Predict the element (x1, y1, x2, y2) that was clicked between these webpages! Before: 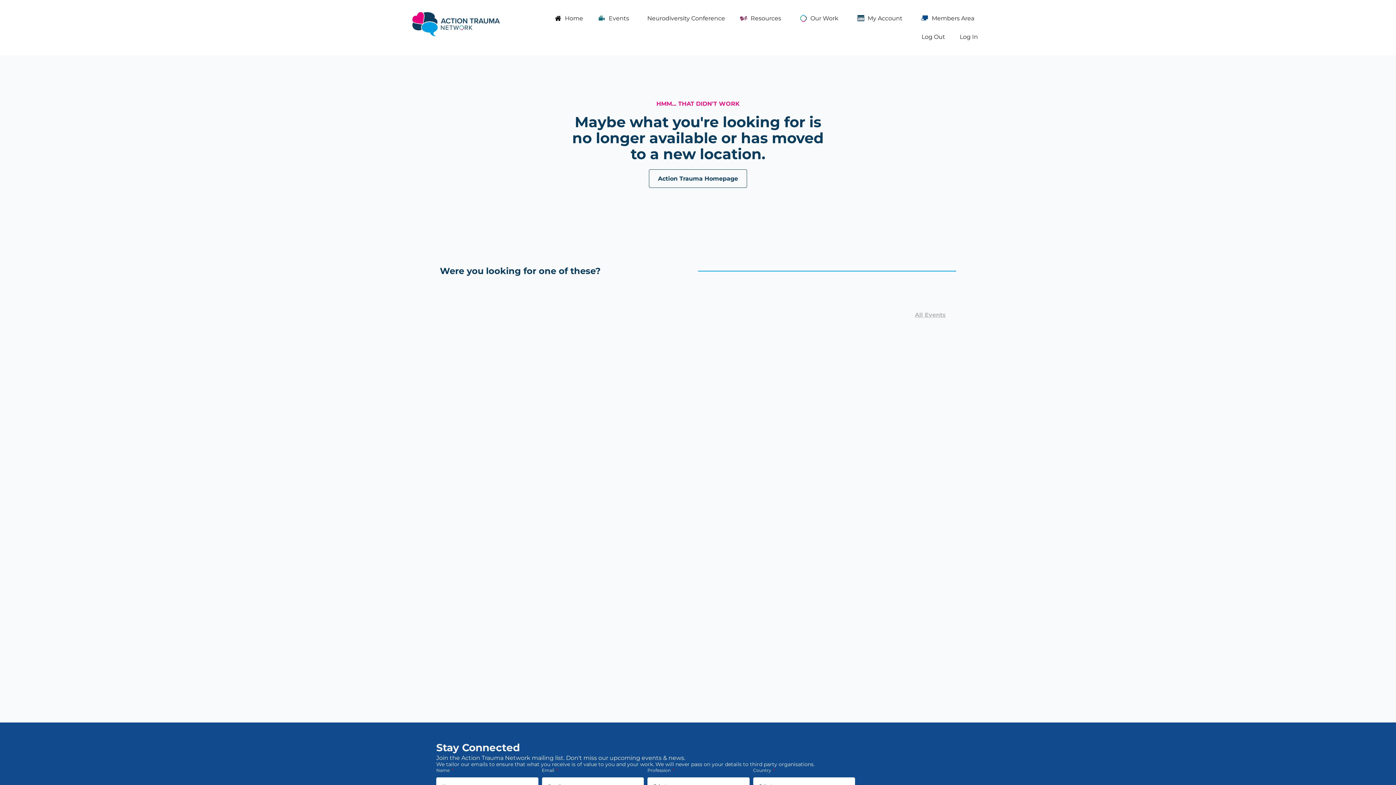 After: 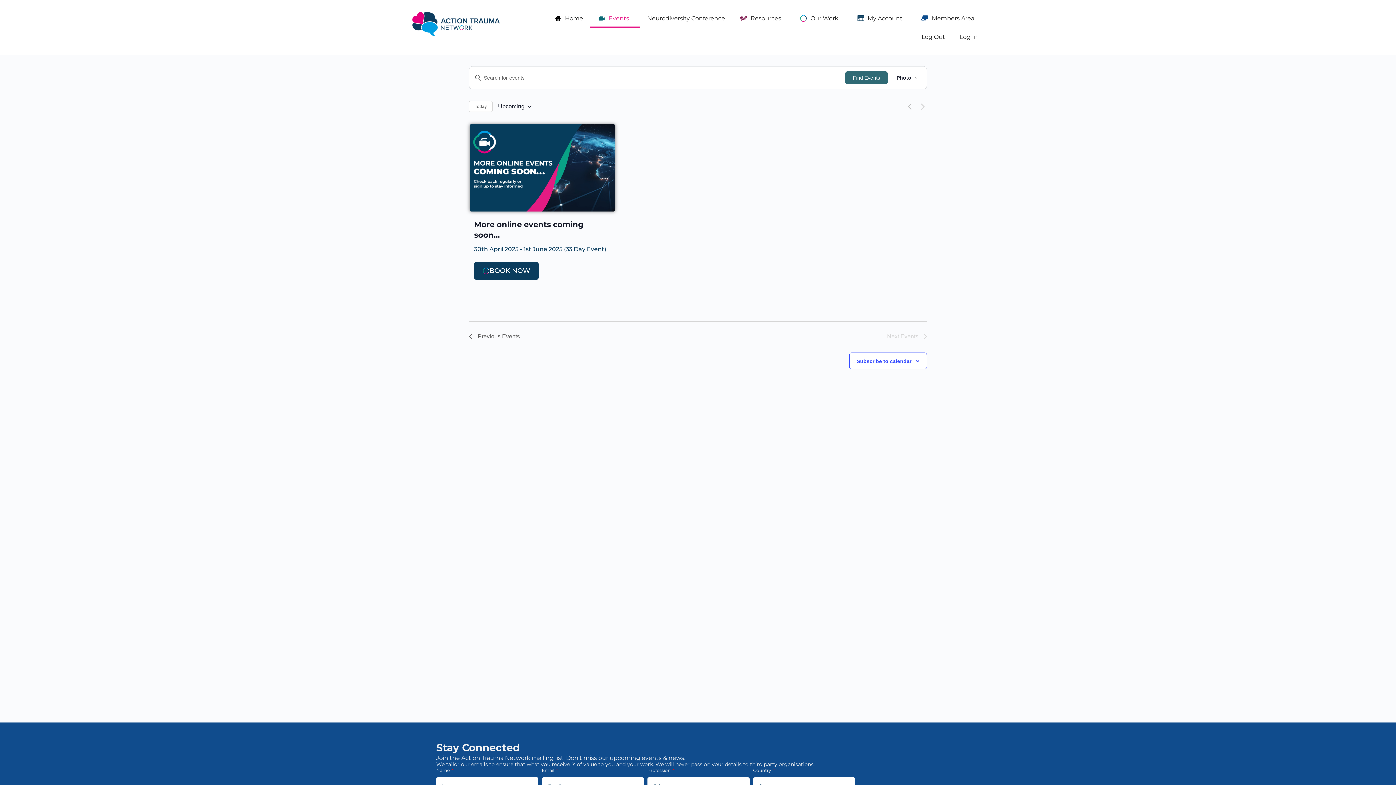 Action: bbox: (915, 310, 946, 319) label: All Events